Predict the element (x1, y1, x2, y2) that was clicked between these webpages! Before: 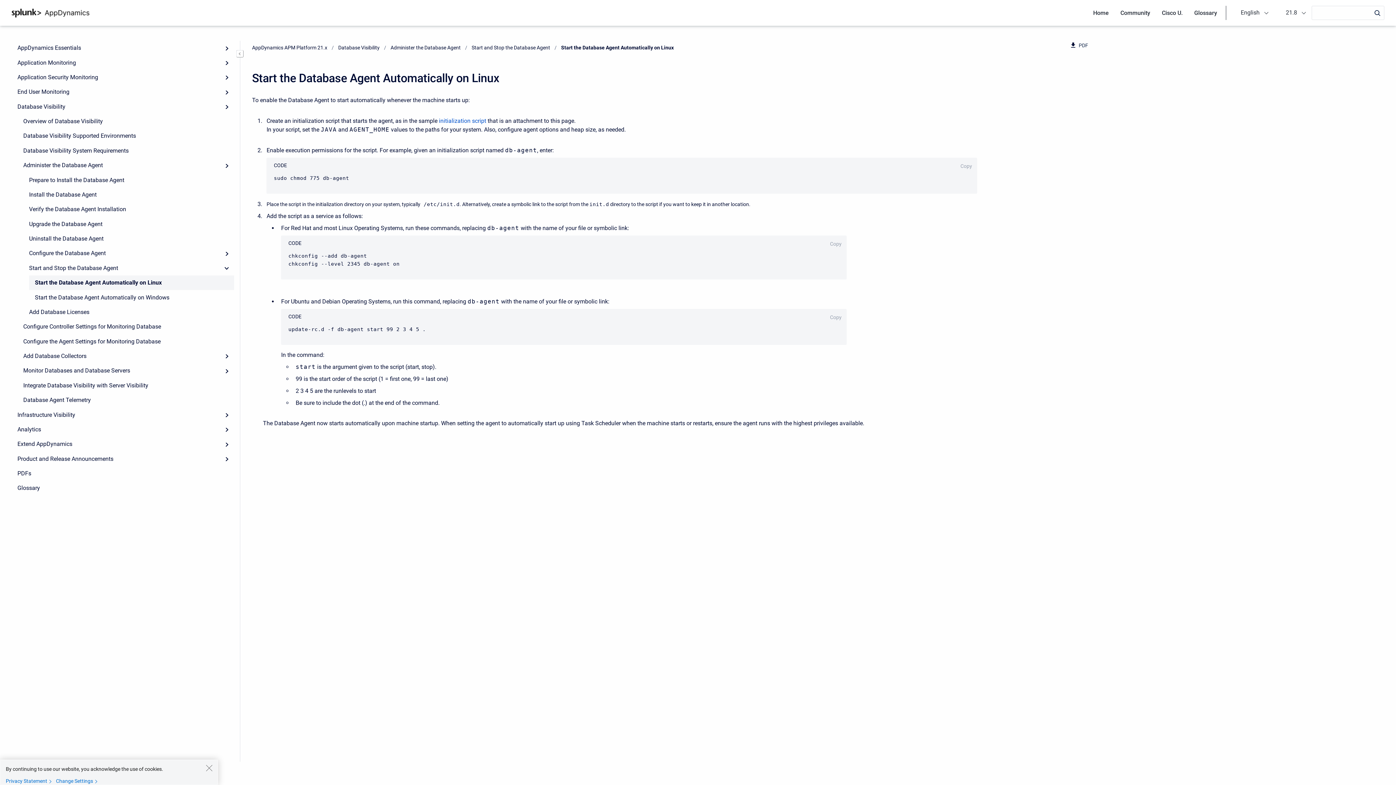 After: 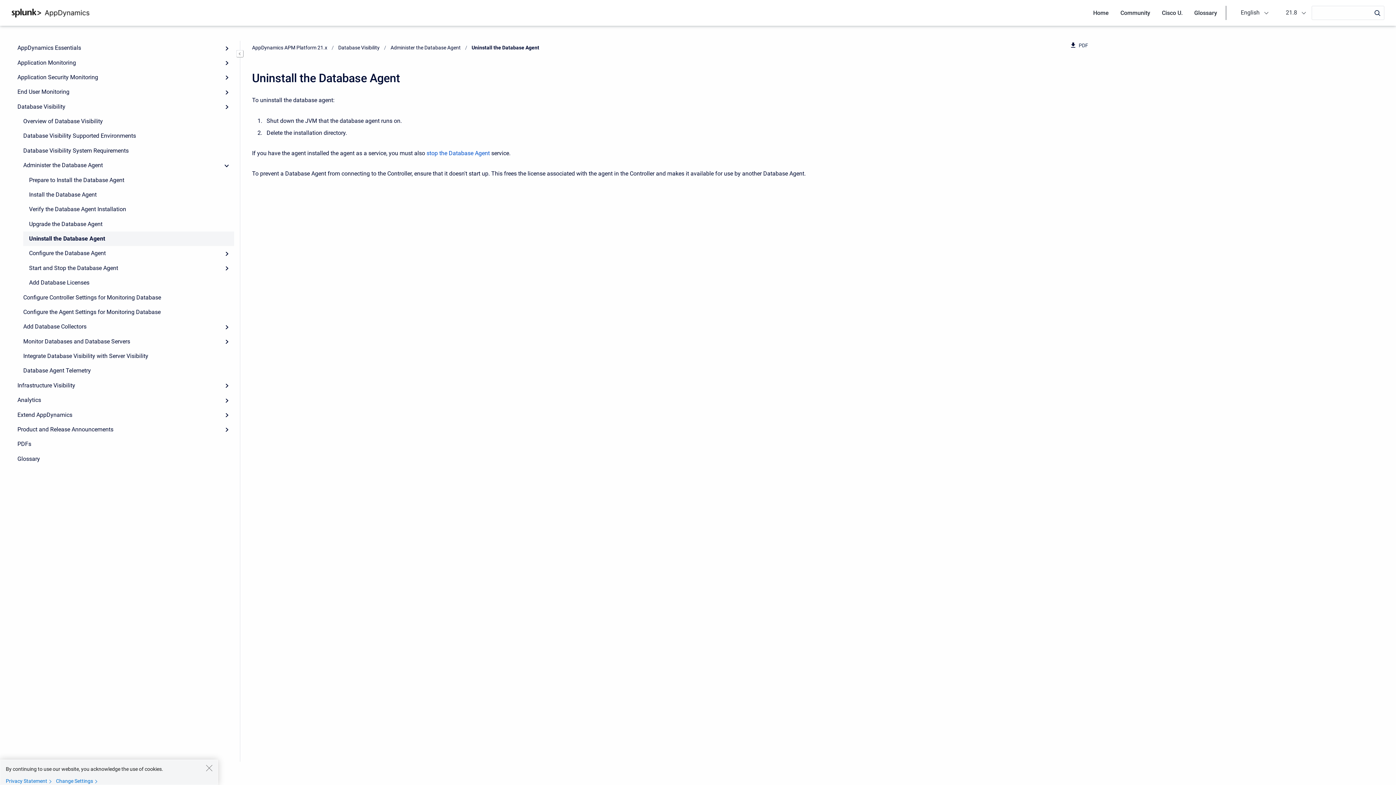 Action: bbox: (23, 231, 234, 246) label: Uninstall the Database Agent